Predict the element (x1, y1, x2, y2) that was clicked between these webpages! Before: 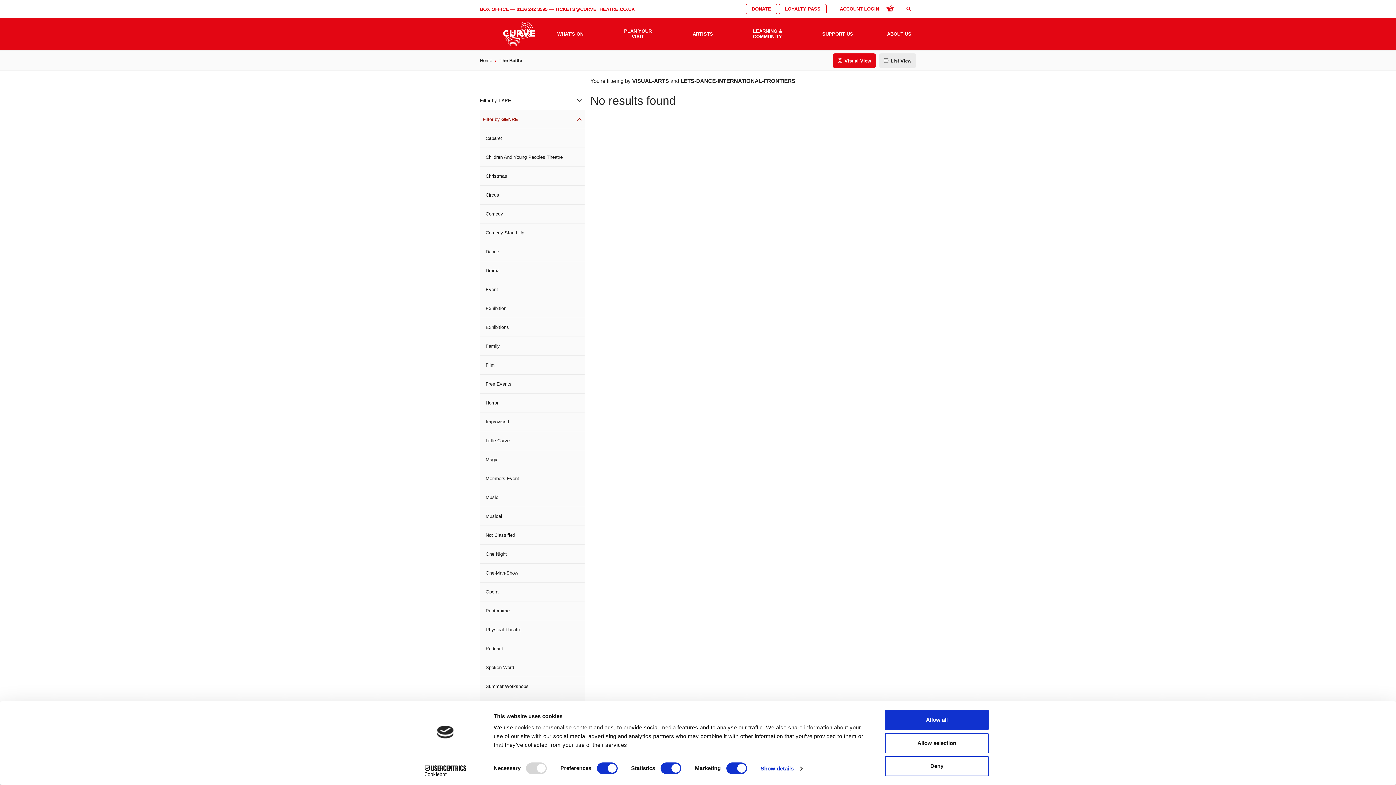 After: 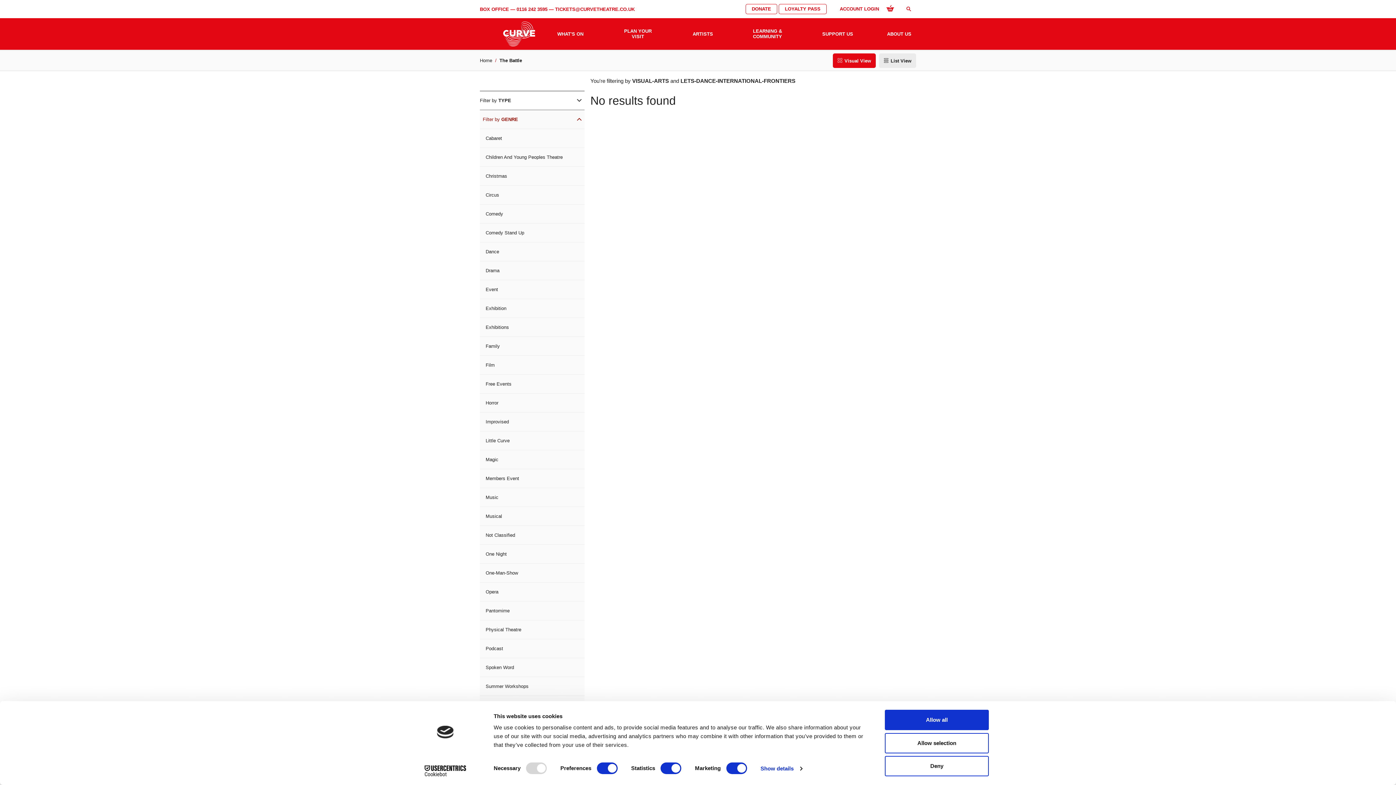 Action: label: Cookiebot - opens in a new window bbox: (413, 765, 477, 776)